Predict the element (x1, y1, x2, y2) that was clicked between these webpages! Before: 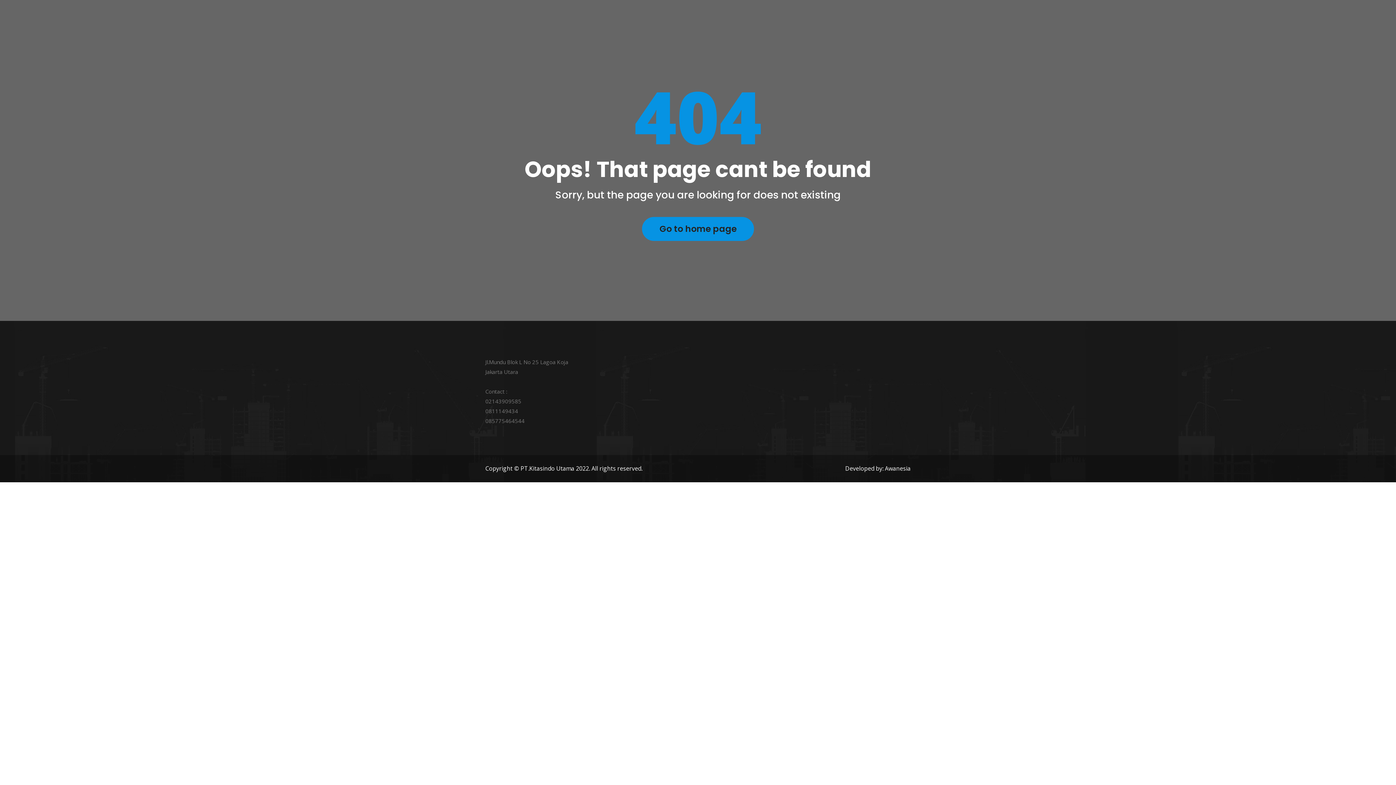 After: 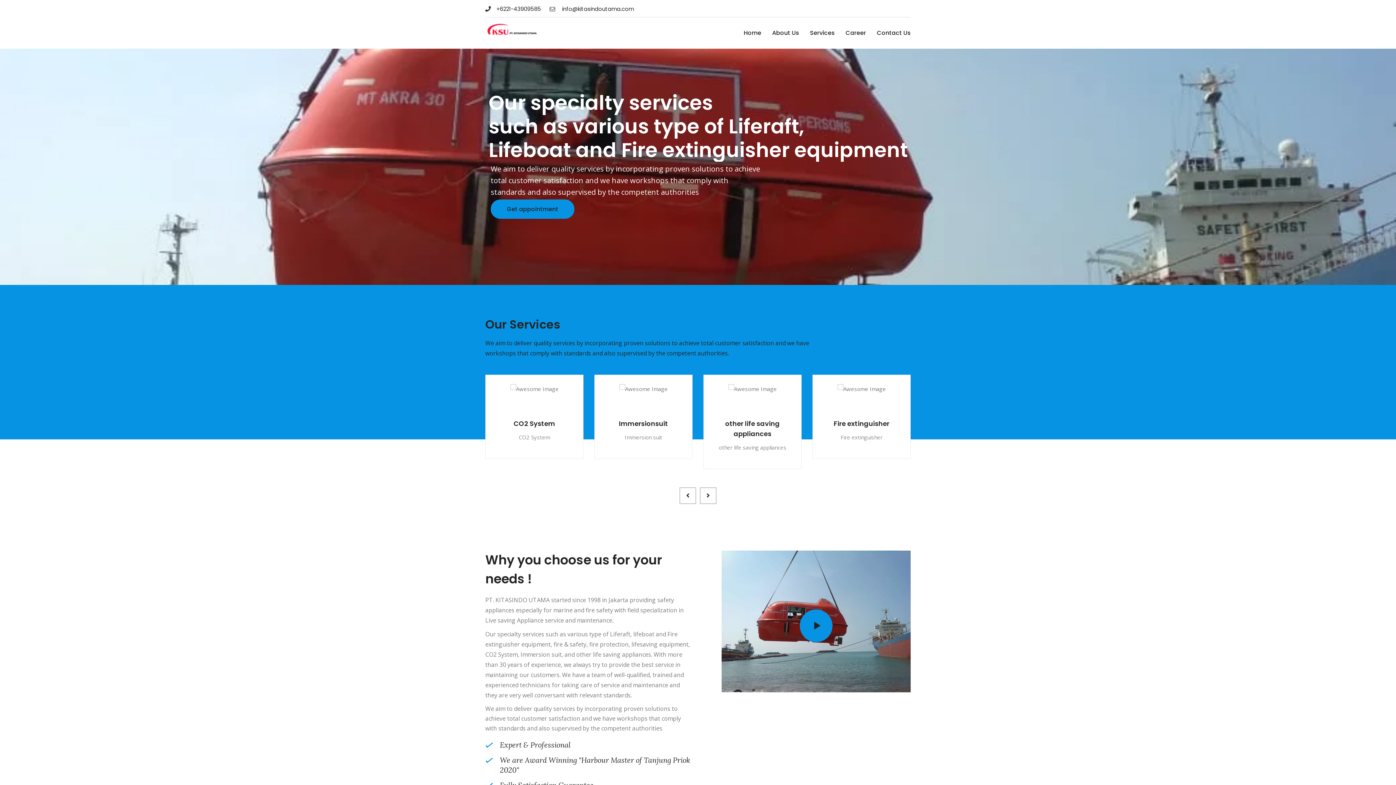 Action: label: Go to home page bbox: (642, 217, 754, 241)